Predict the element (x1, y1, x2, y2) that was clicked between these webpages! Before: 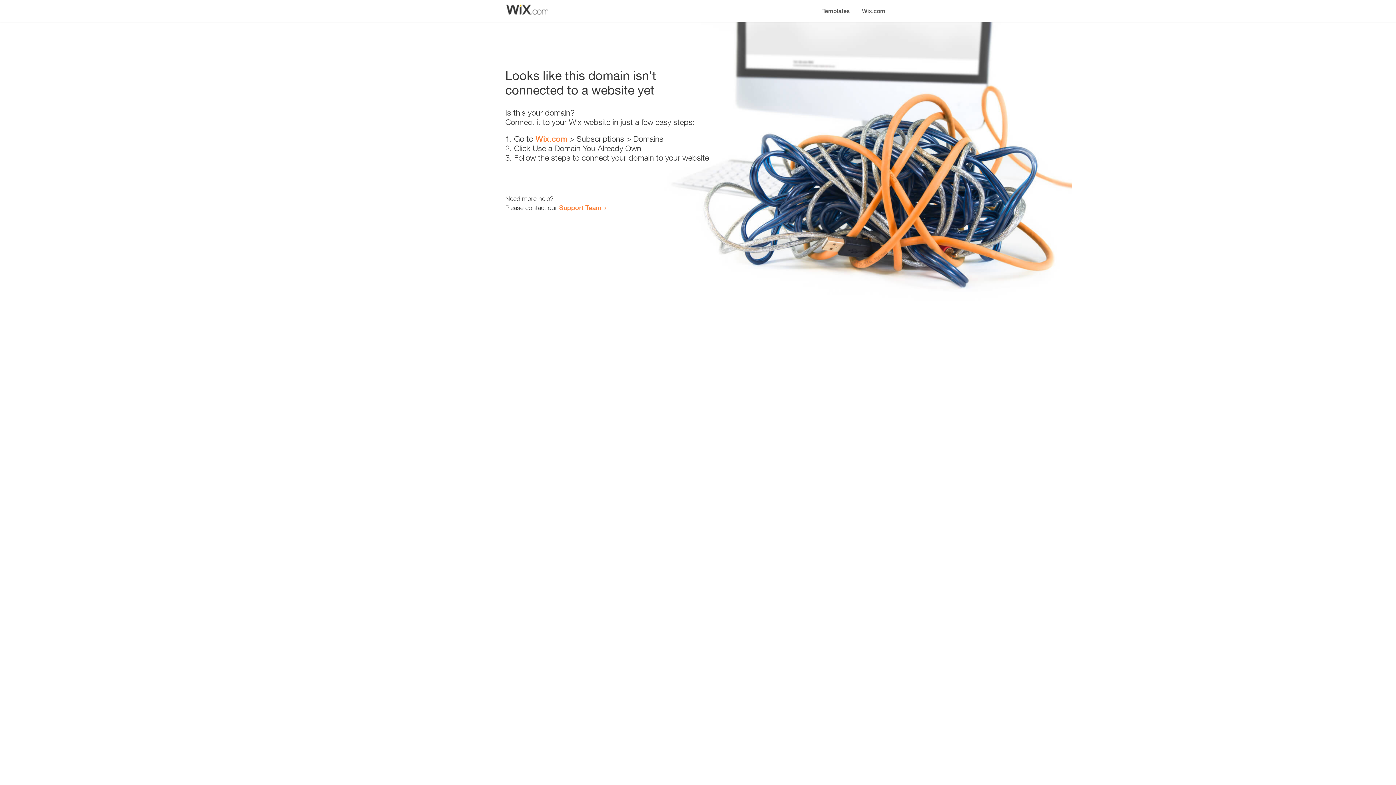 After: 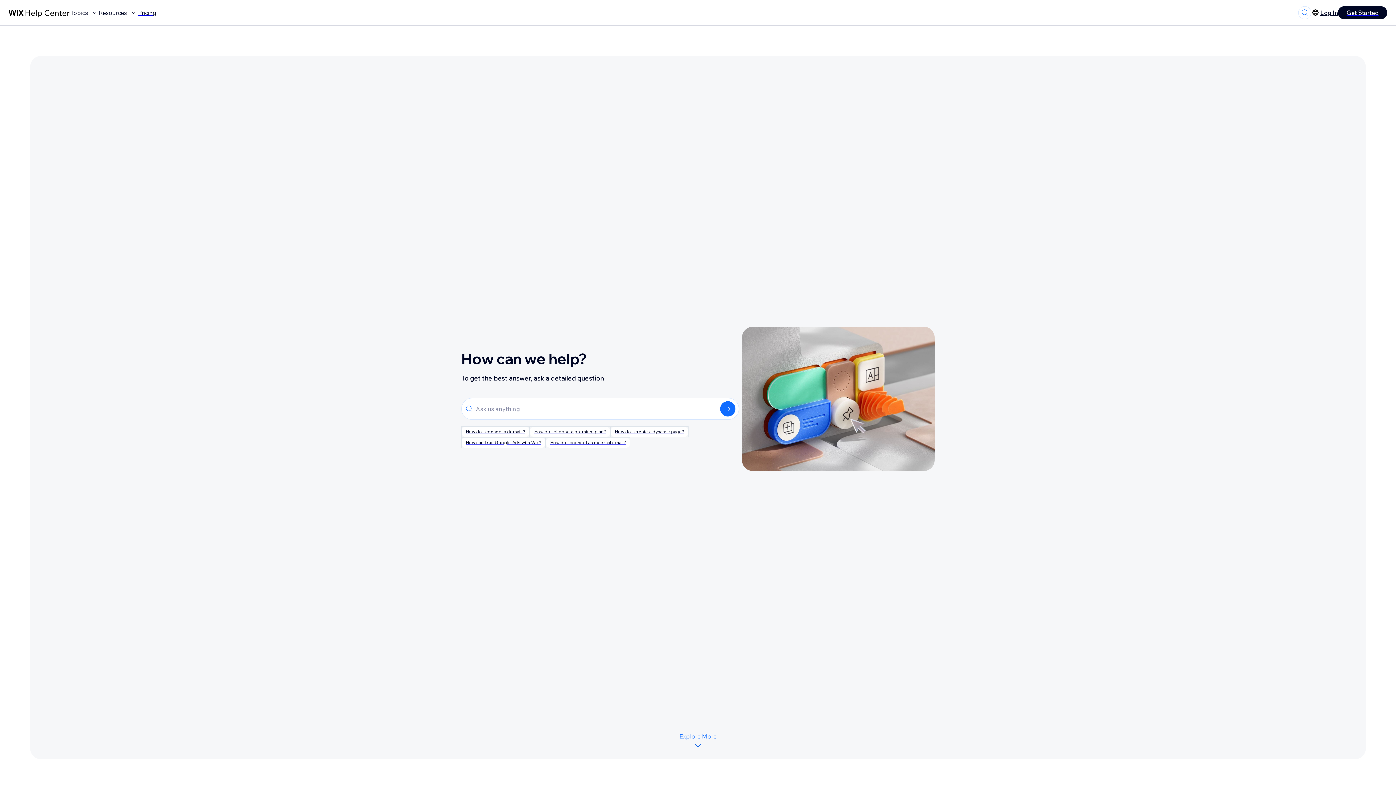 Action: label: Support Team bbox: (559, 203, 601, 211)